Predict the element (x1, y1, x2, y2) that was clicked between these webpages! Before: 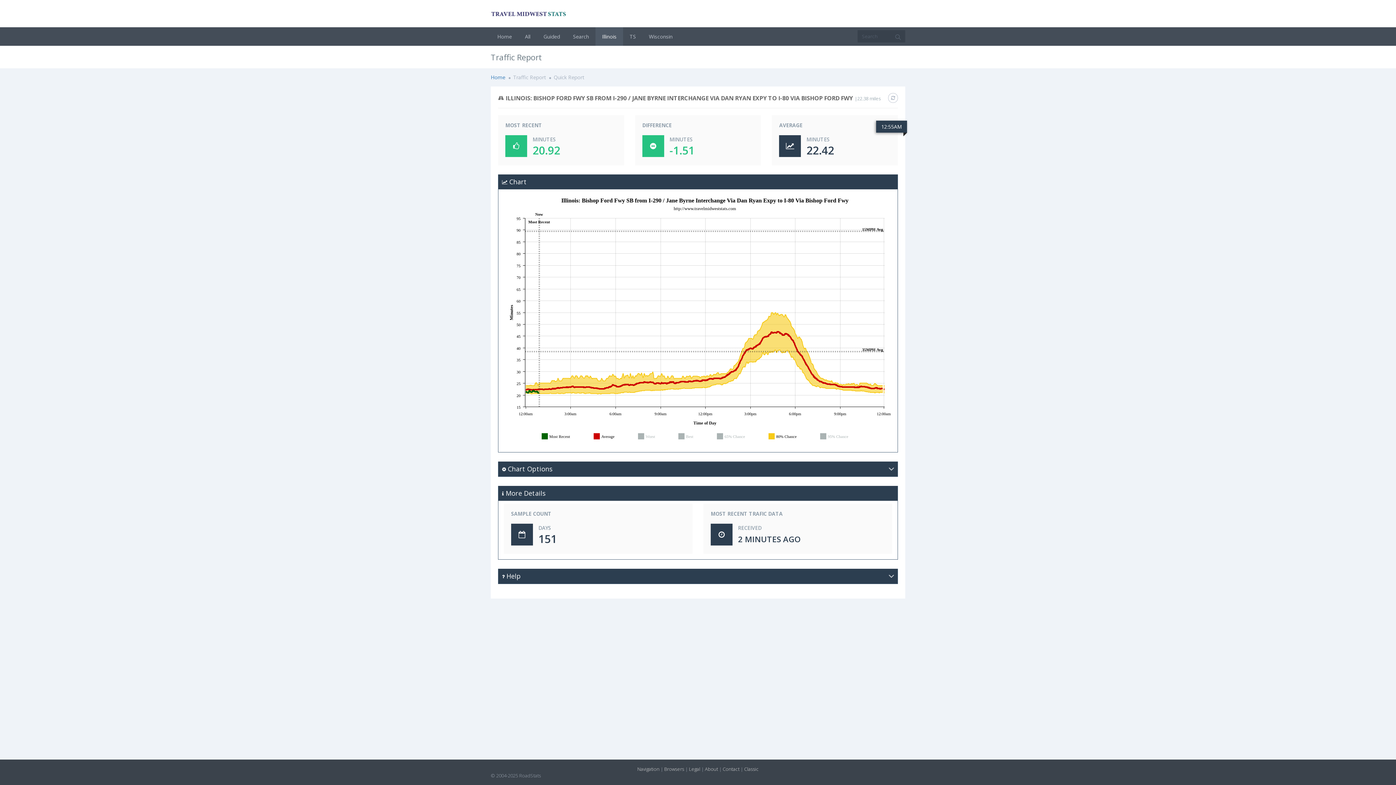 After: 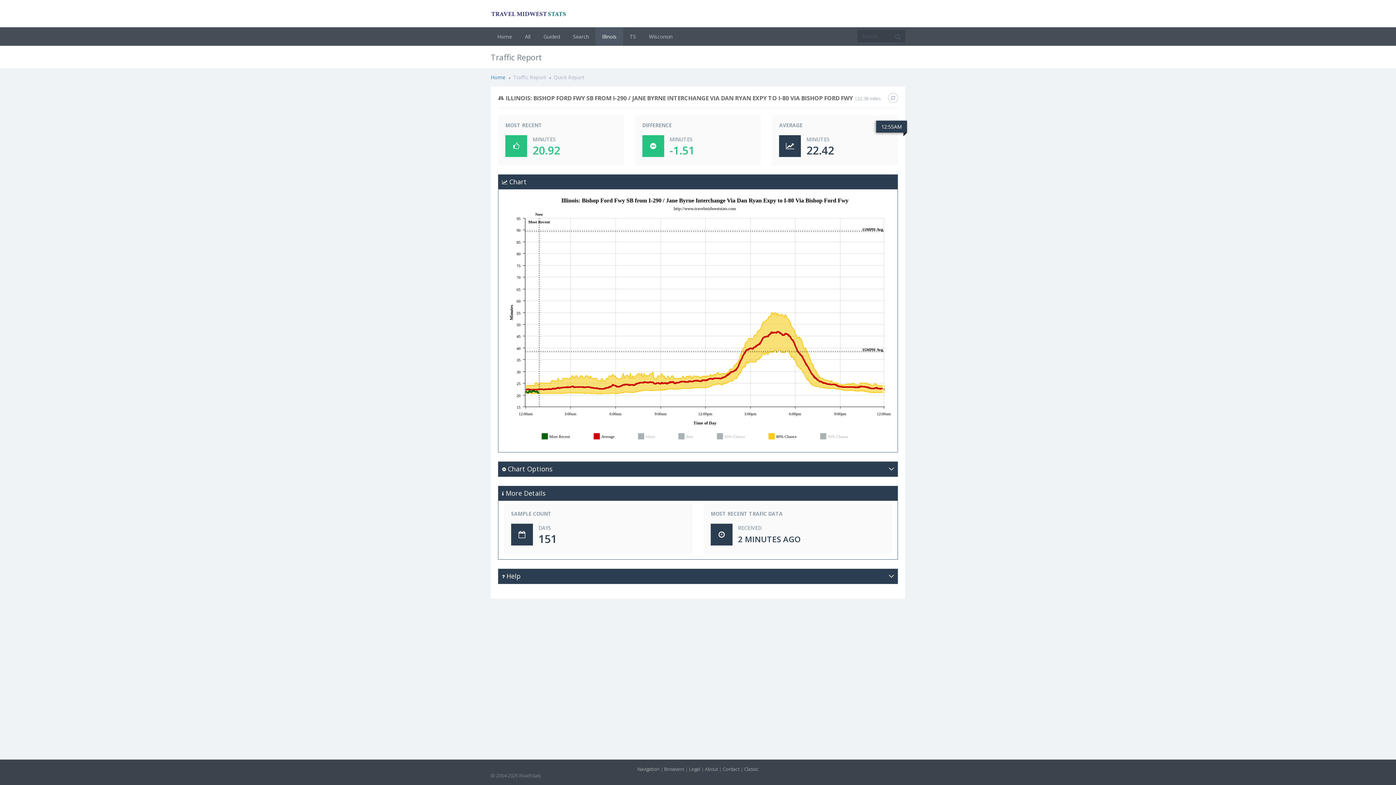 Action: bbox: (888, 93, 898, 102)